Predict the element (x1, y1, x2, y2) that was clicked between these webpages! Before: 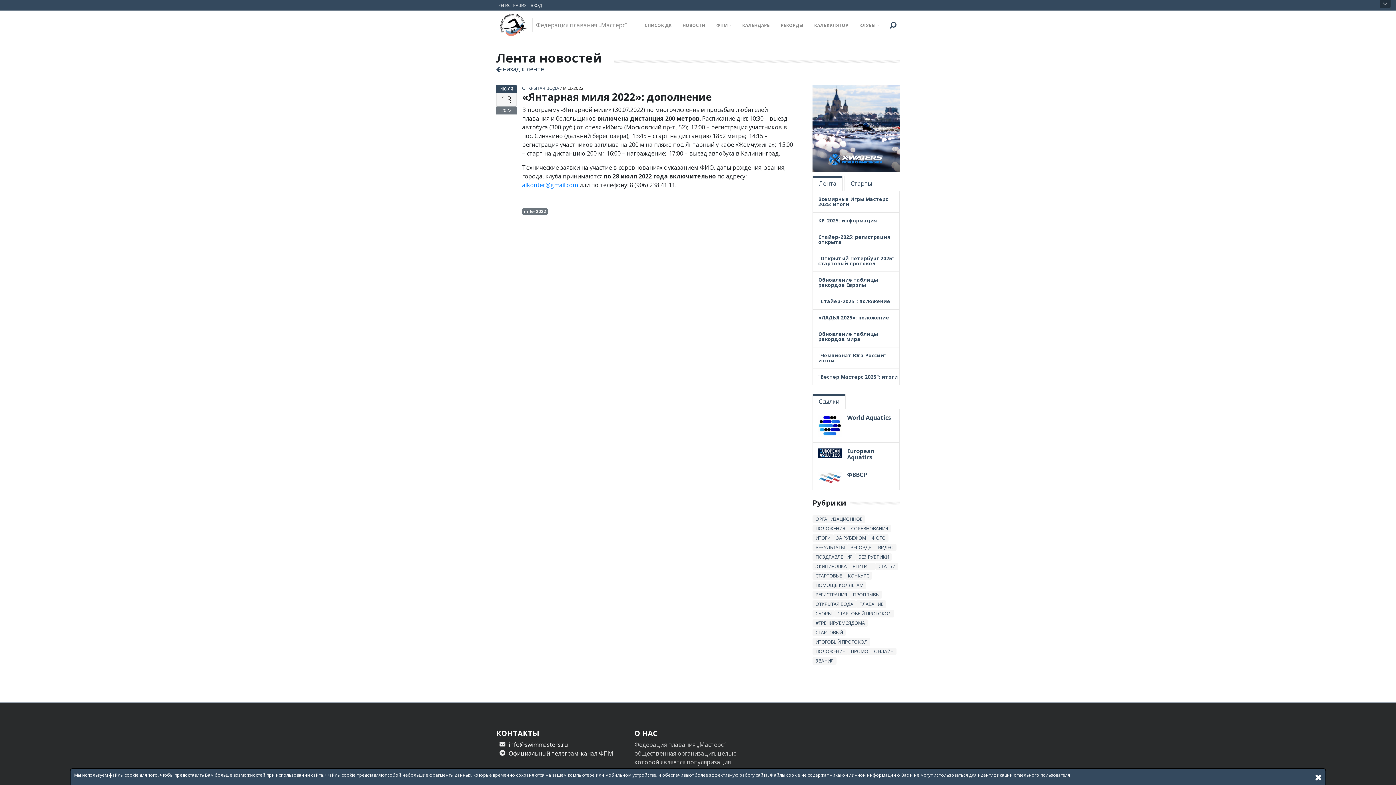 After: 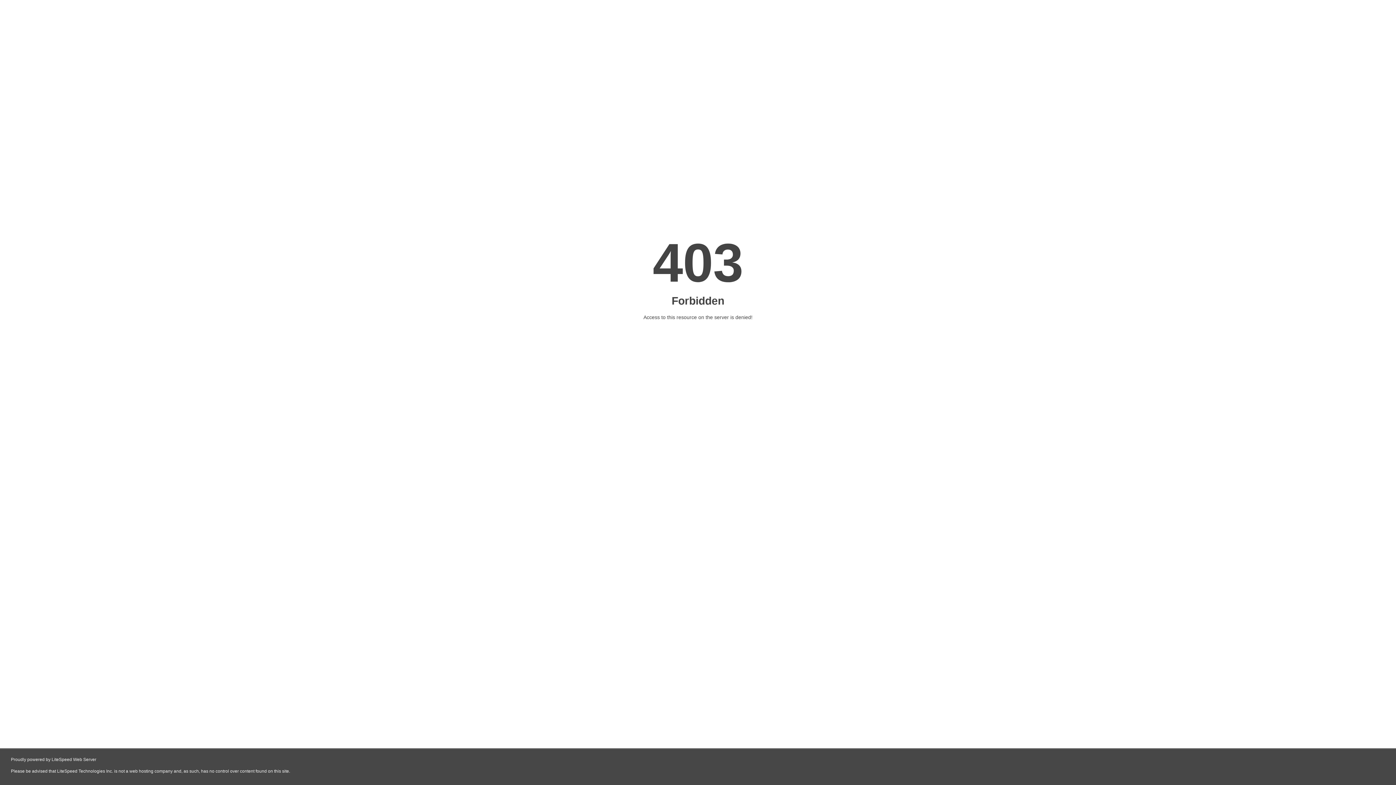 Action: label: ФВВСР bbox: (847, 470, 867, 478)